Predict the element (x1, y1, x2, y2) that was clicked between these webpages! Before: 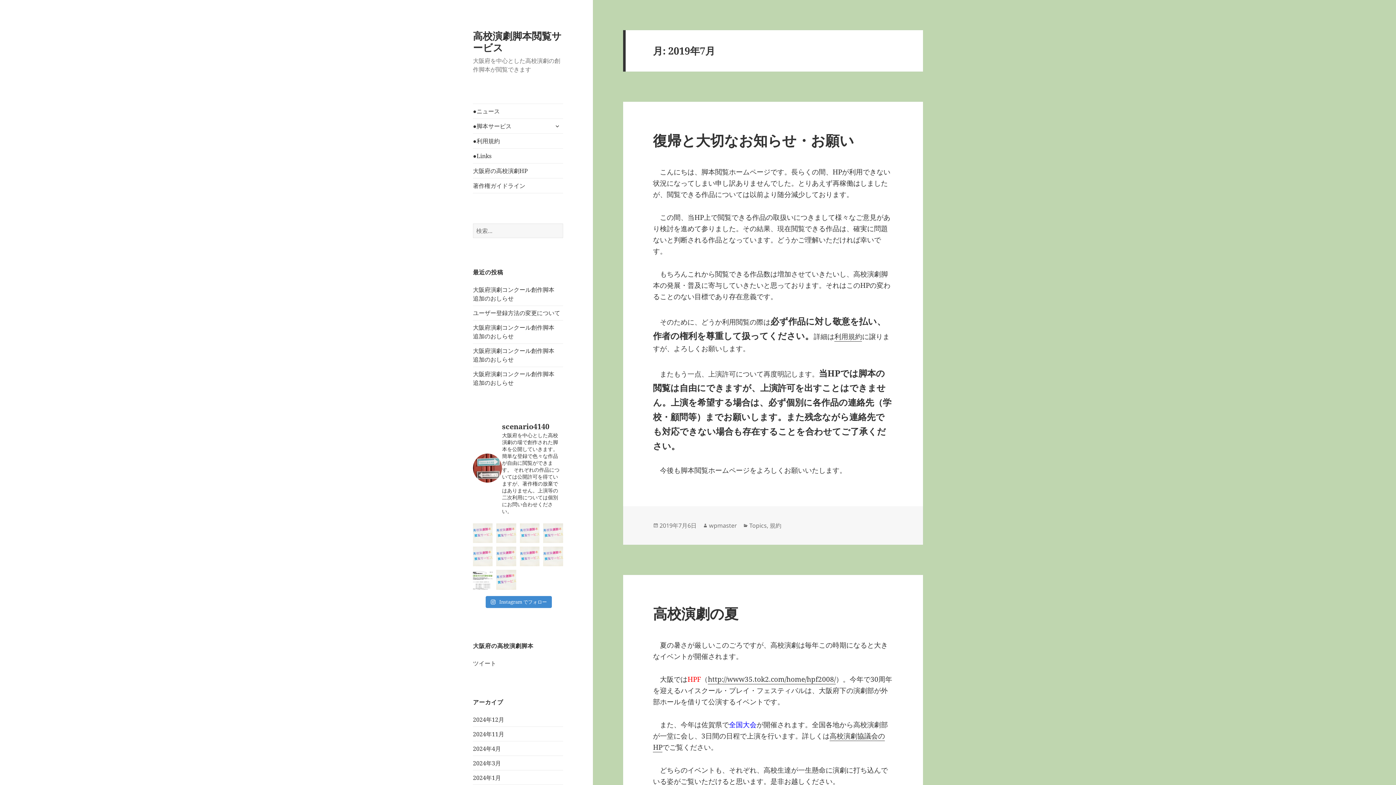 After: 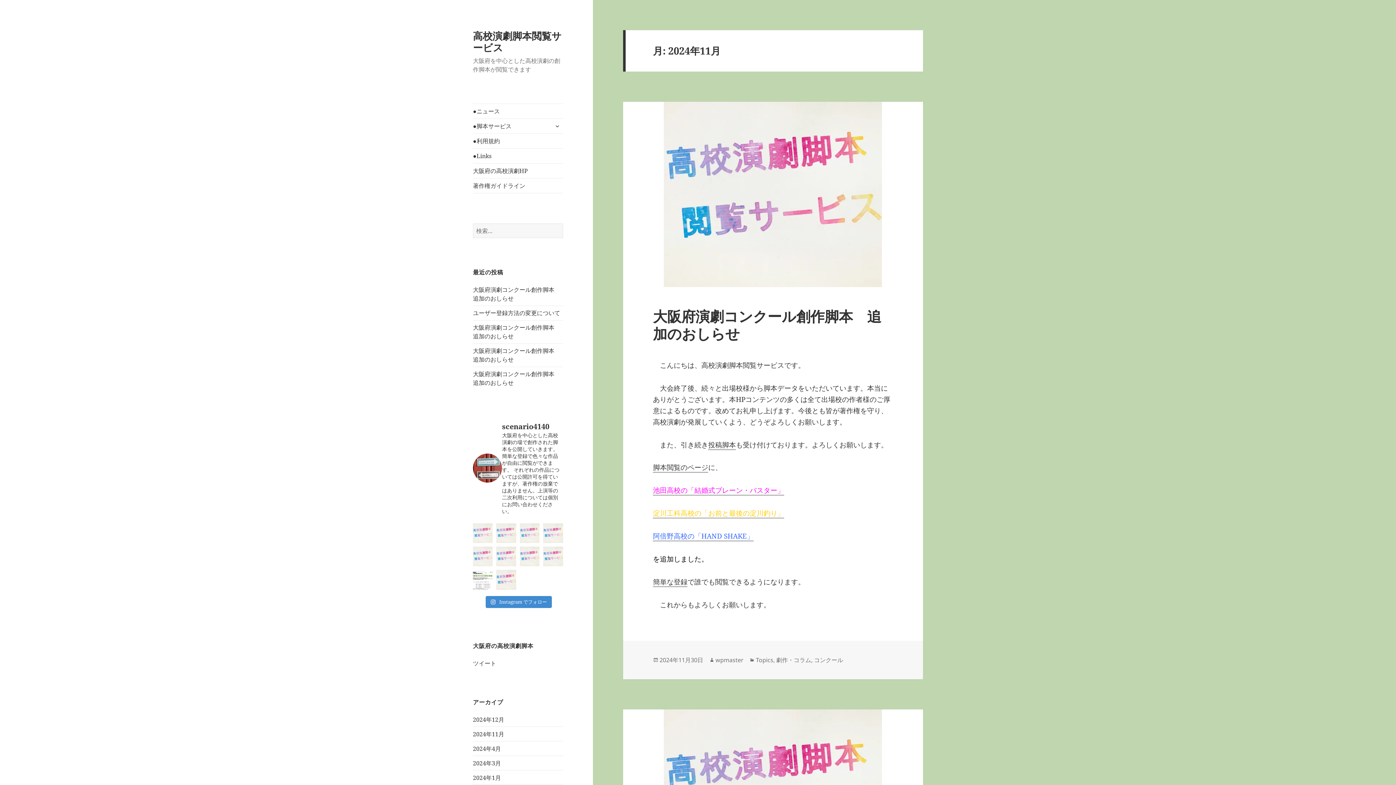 Action: label: 2024年11月 bbox: (473, 730, 504, 738)